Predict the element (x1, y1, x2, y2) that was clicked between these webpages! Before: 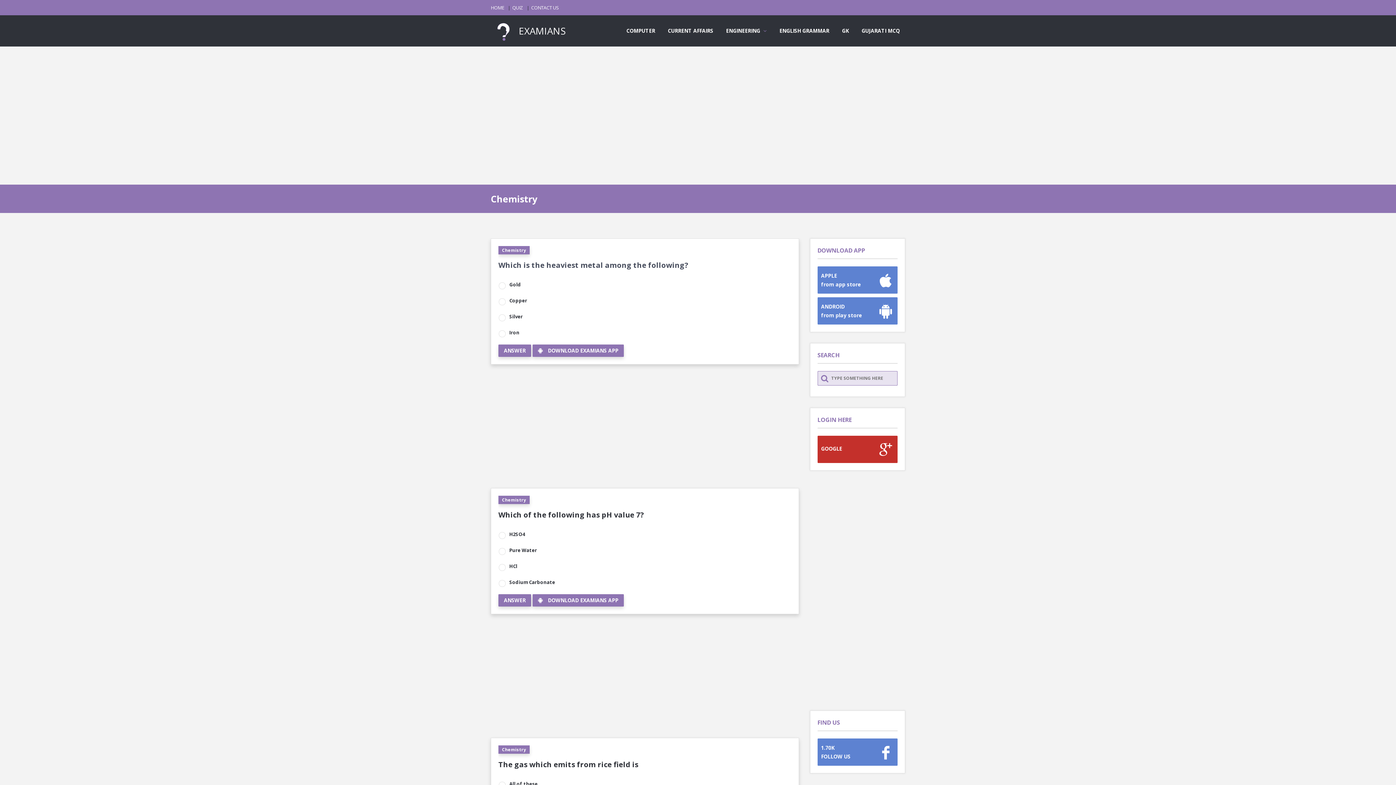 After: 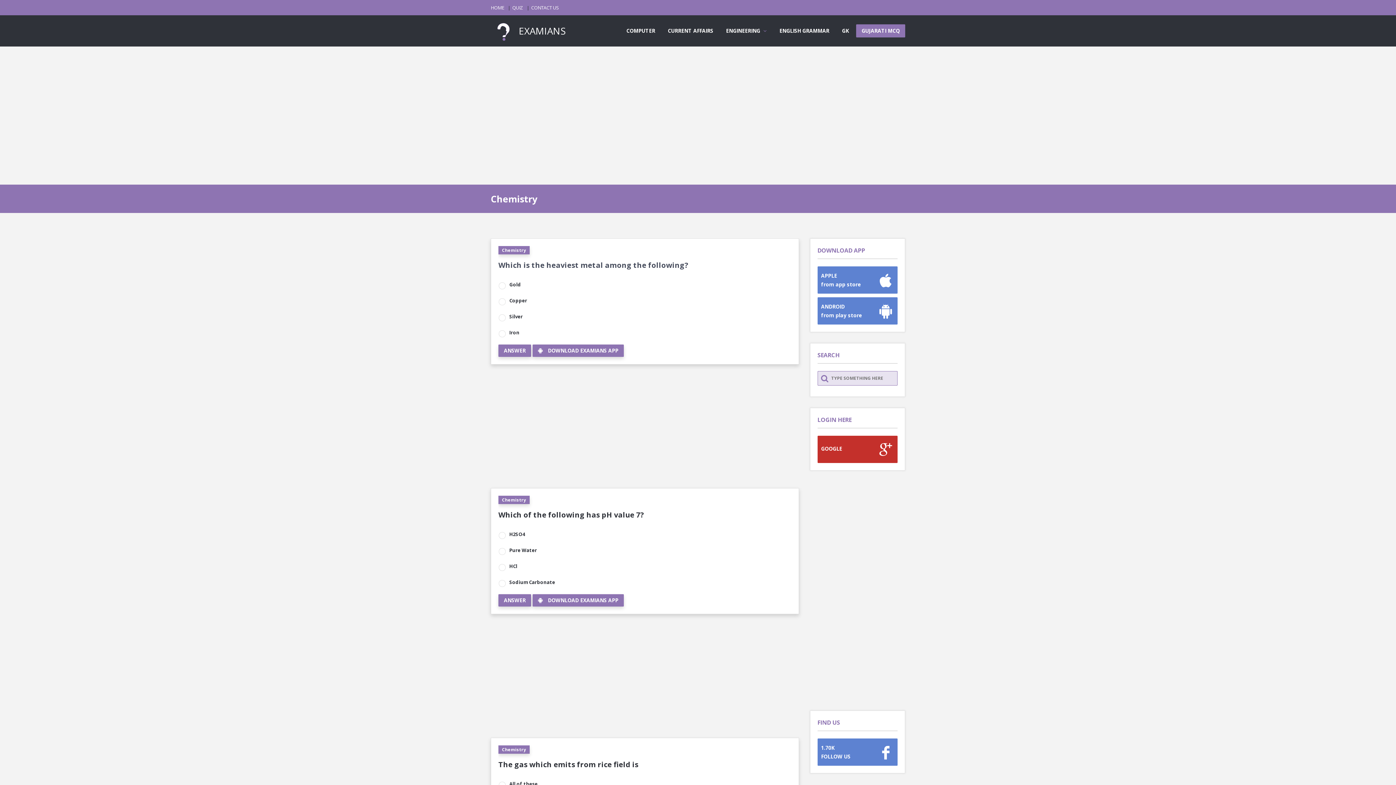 Action: bbox: (856, 24, 905, 37) label: GUJARATI MCQ